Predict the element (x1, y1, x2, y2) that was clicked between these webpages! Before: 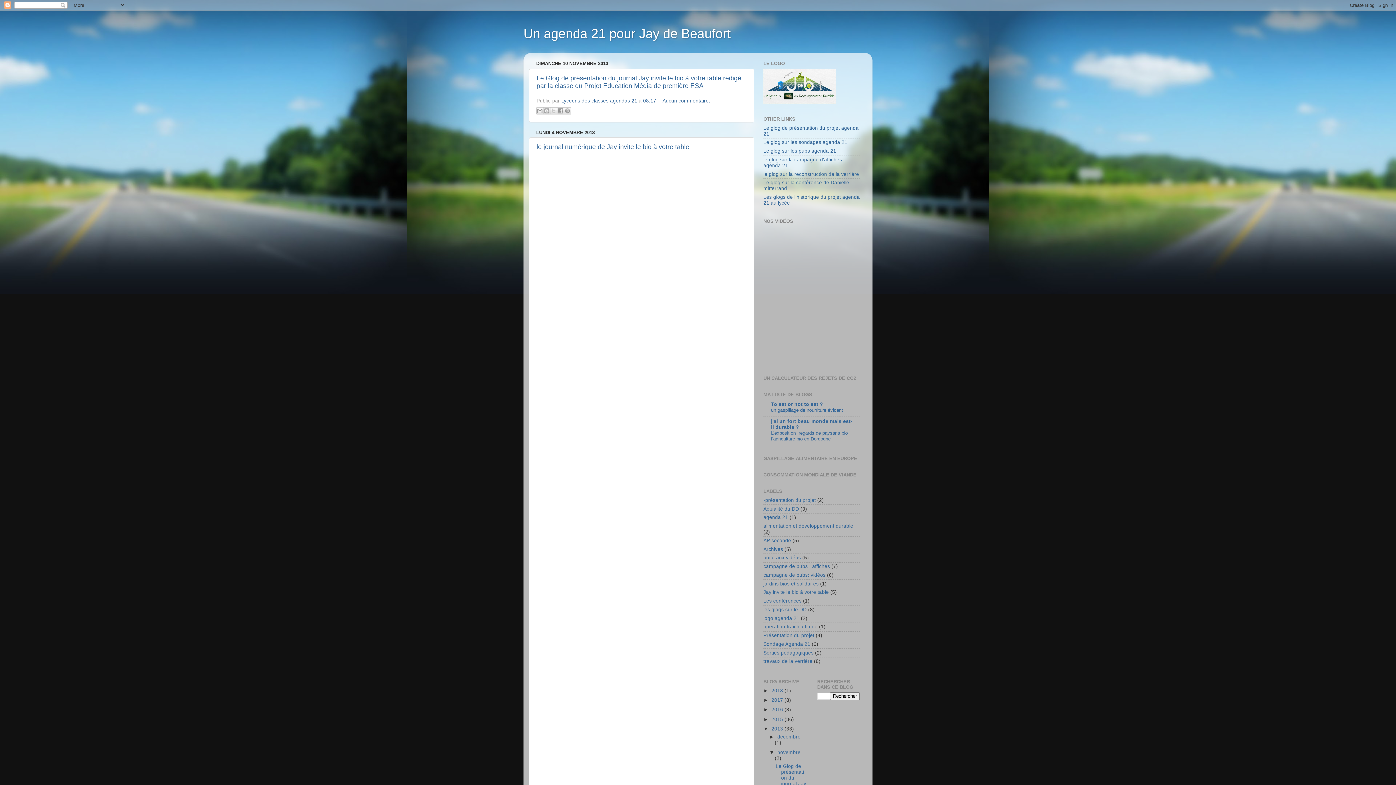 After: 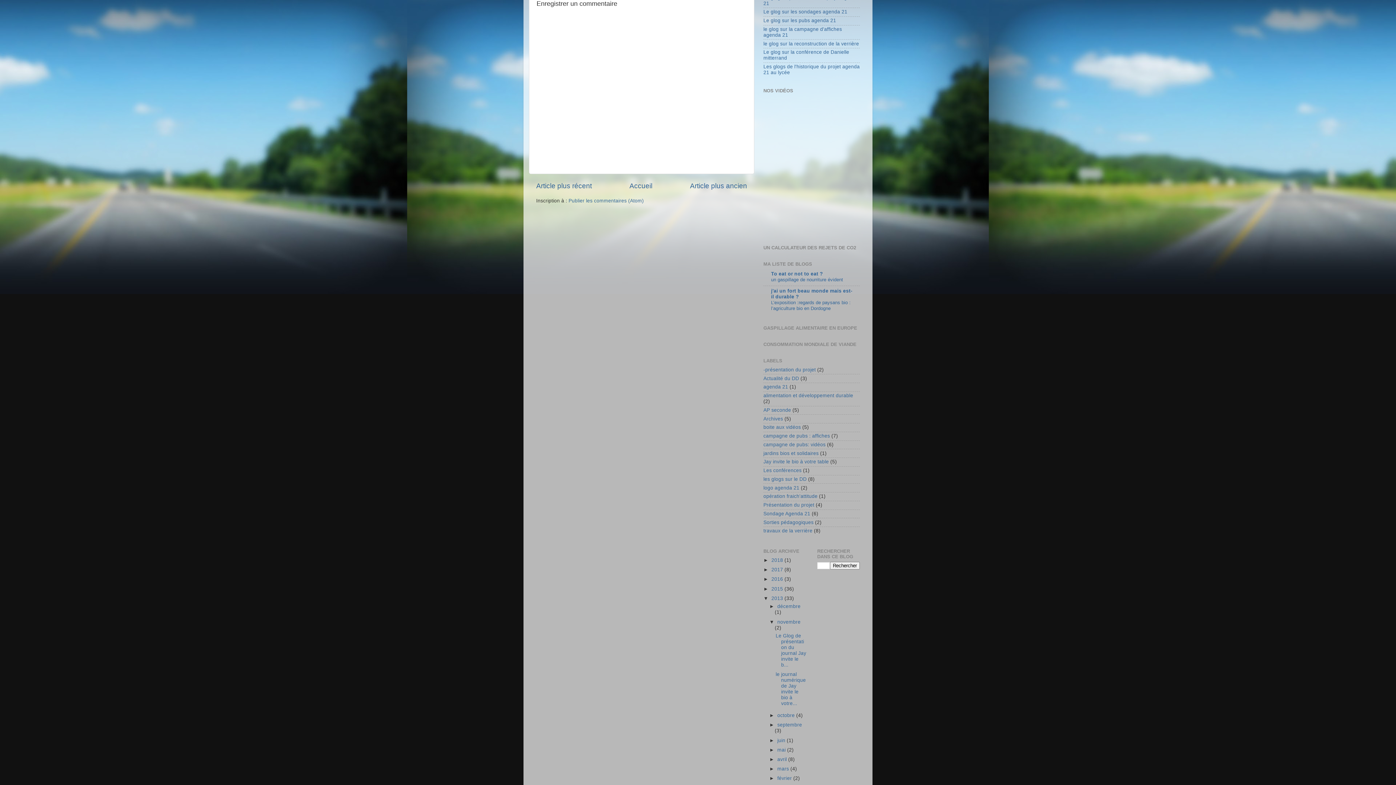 Action: label: Aucun commentaire:  bbox: (662, 98, 710, 103)